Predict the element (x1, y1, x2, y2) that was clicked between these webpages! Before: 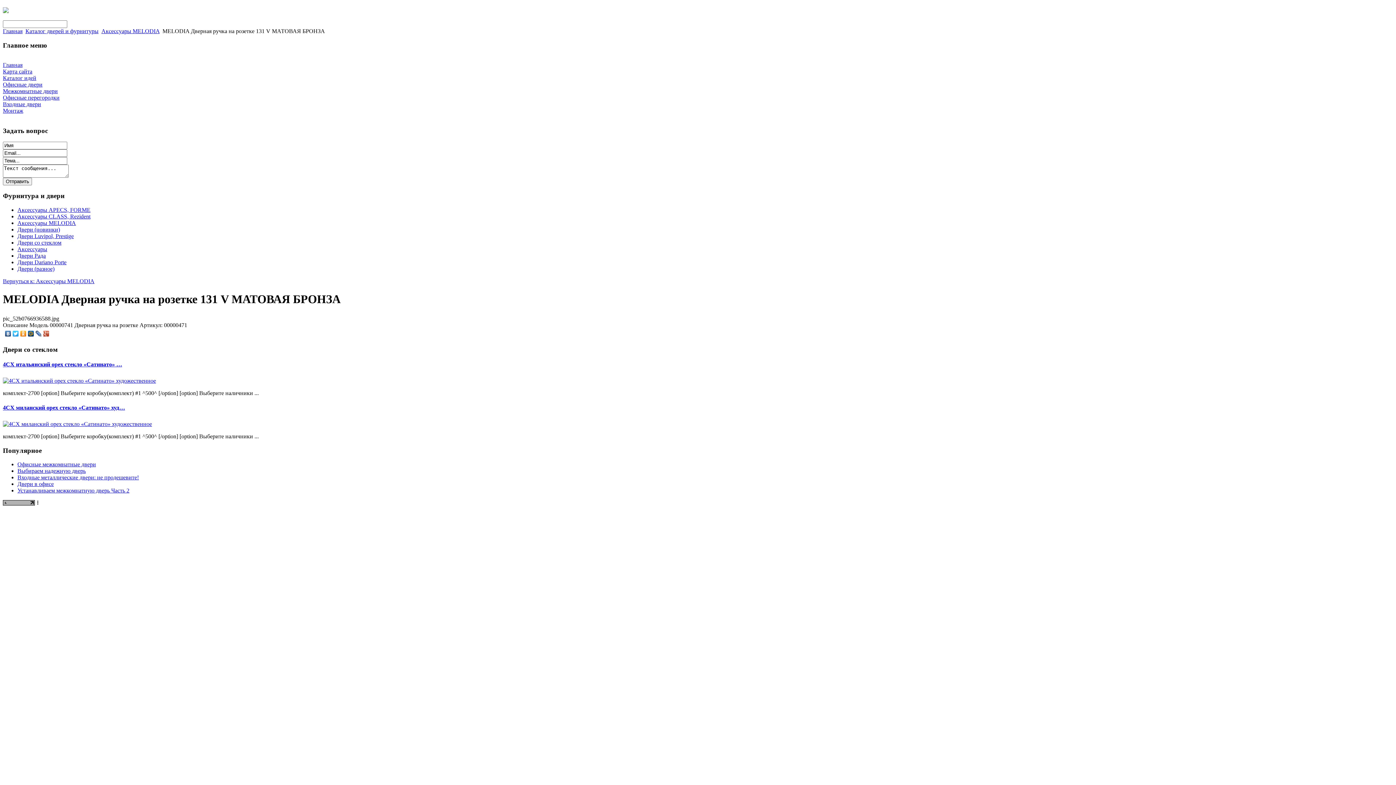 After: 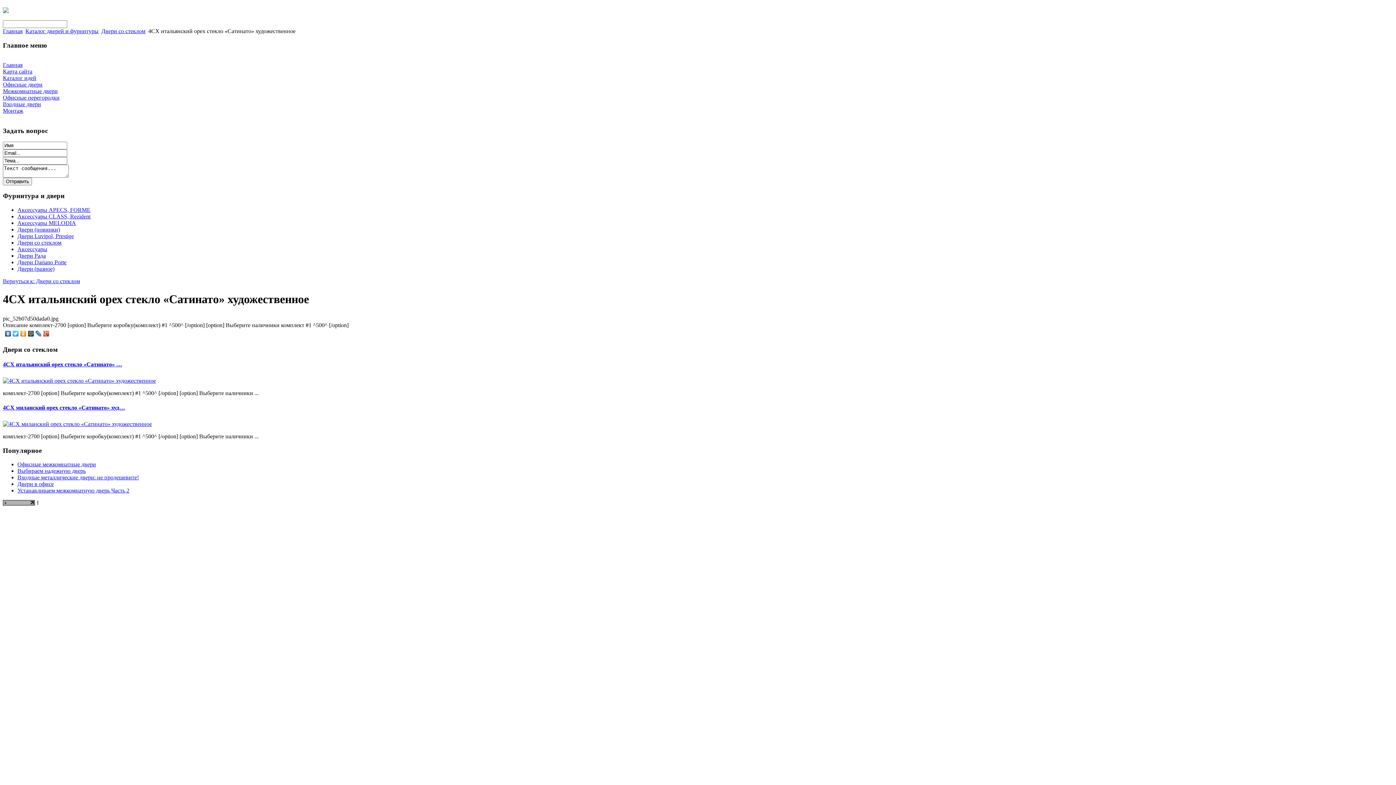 Action: bbox: (2, 361, 122, 367) label: 4CХ итальянский орех стекло «Сатинато» …